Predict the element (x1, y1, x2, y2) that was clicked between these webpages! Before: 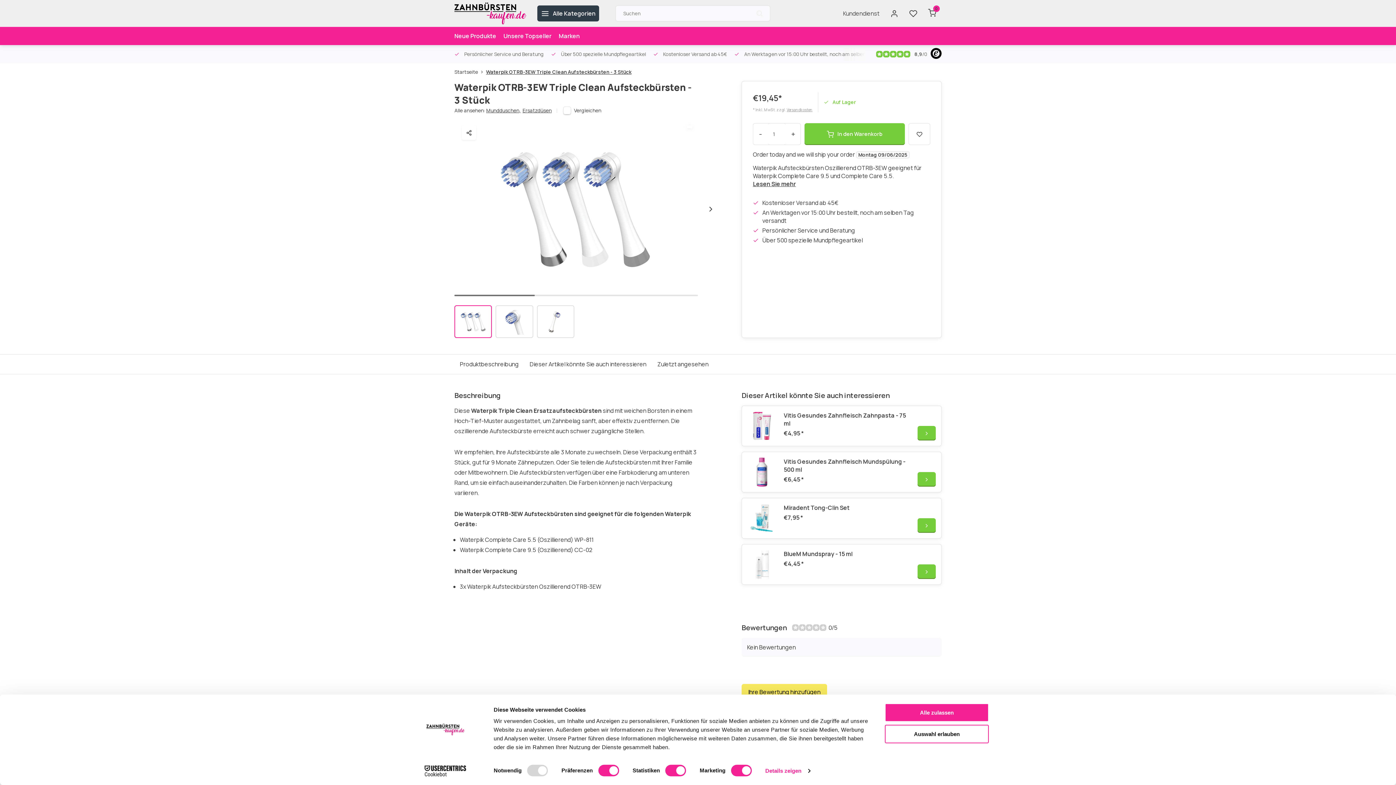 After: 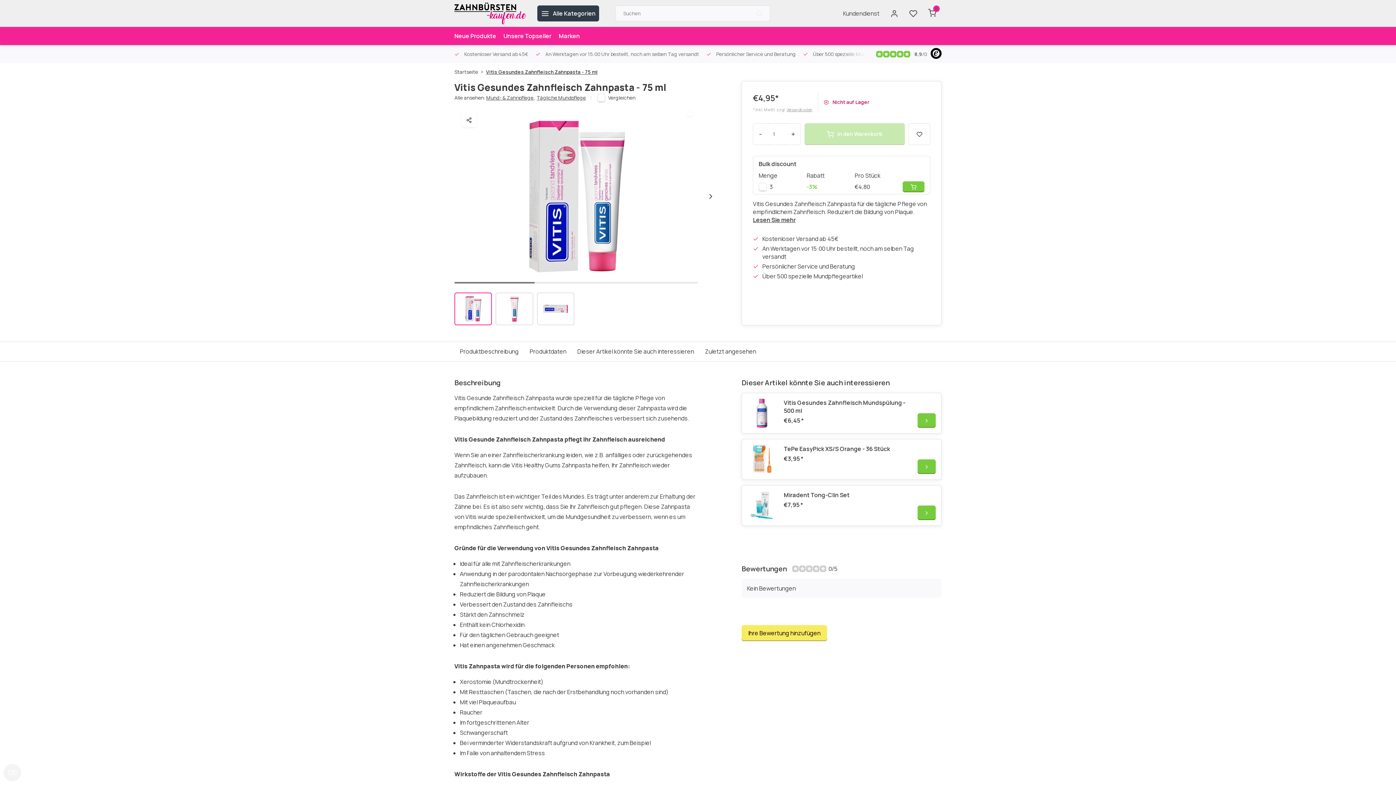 Action: label: Vitis Gesundes Zahnfleisch Zahnpasta - 75 ml bbox: (784, 411, 910, 427)